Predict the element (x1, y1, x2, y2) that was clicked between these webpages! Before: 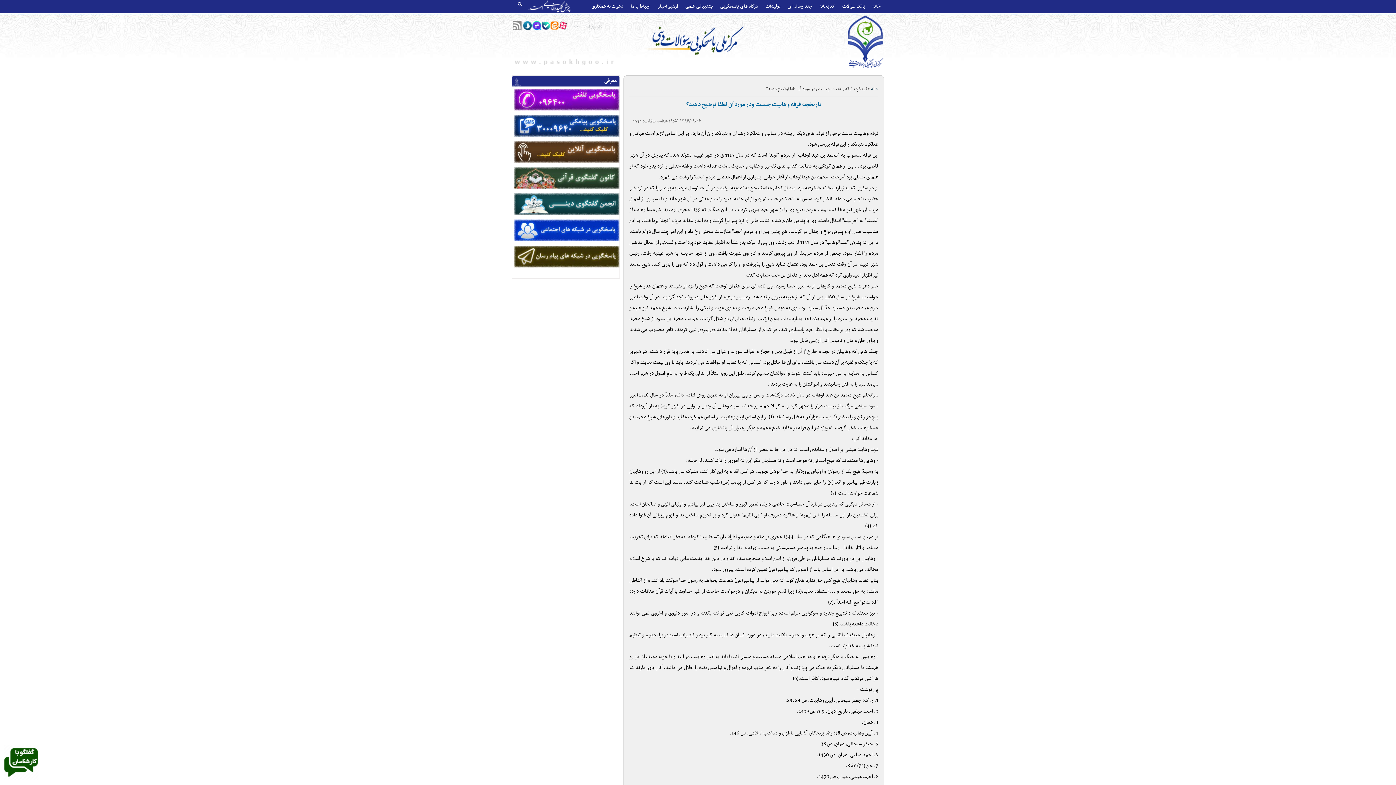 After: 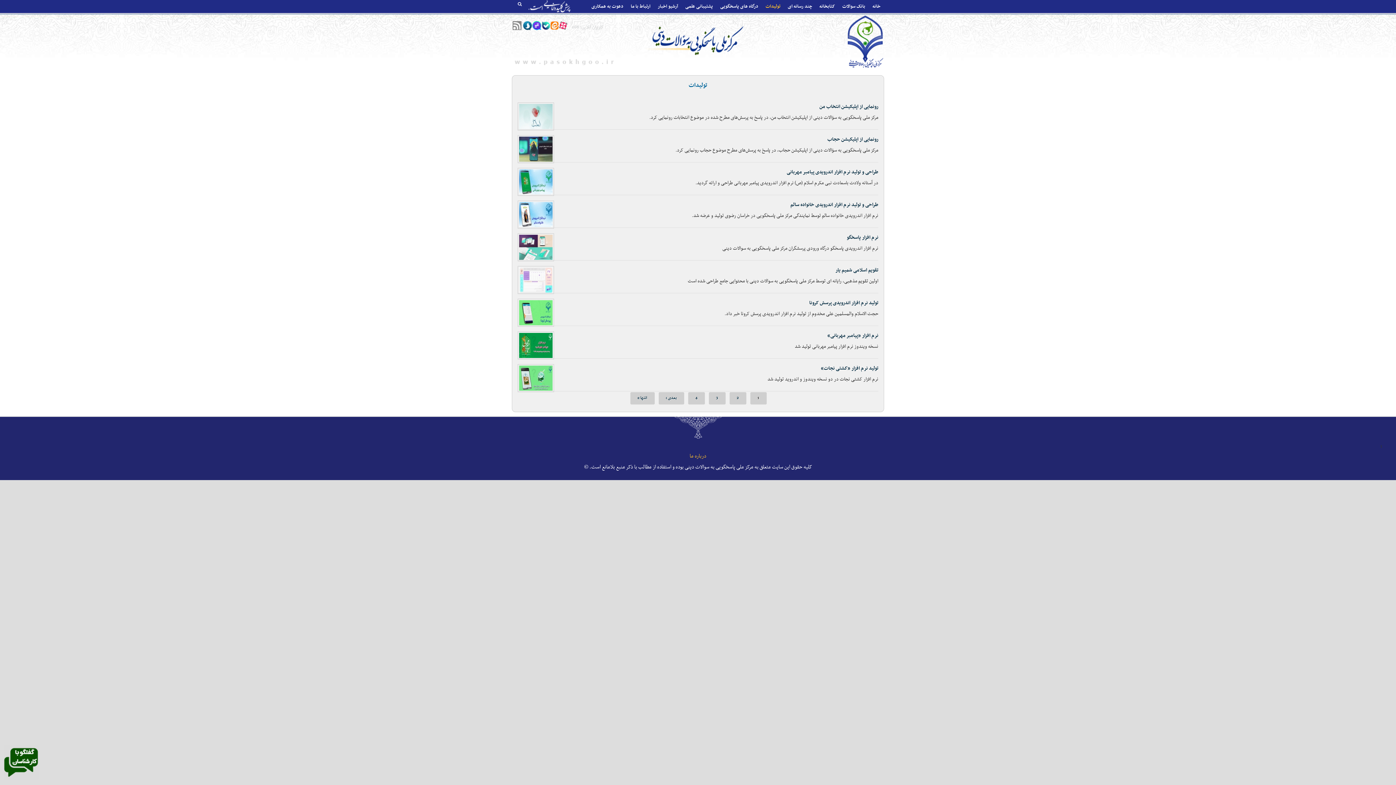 Action: bbox: (762, 0, 784, 13) label: تولیدات